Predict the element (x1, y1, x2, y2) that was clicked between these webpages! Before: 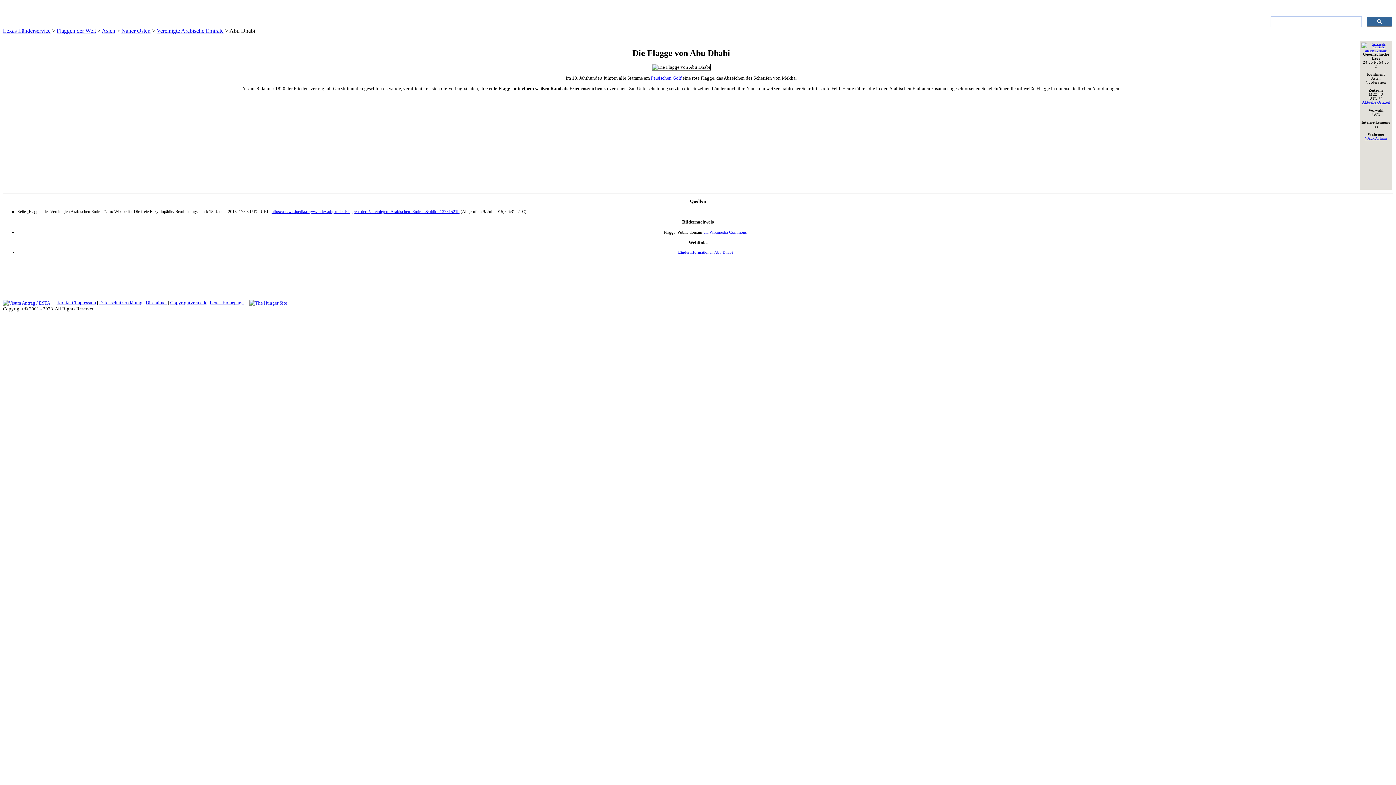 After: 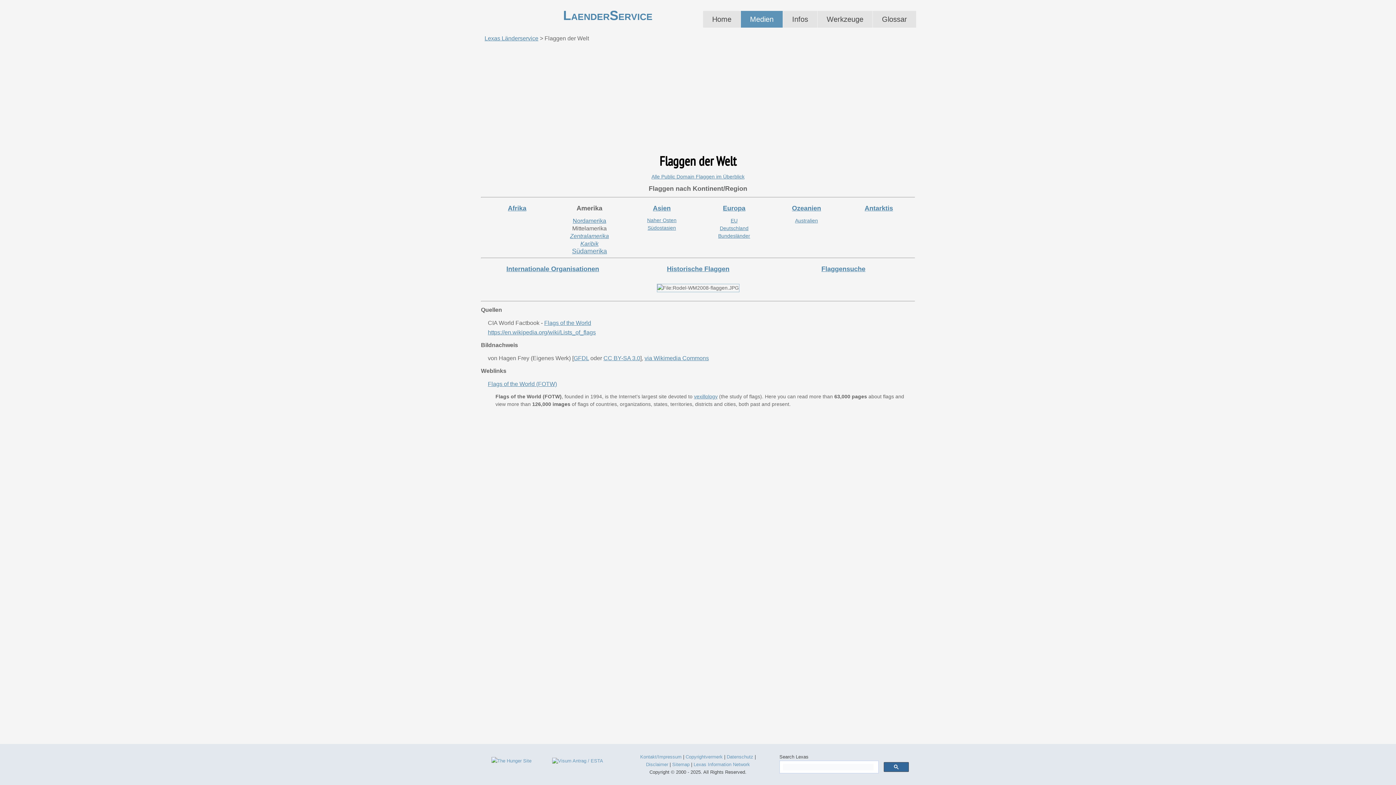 Action: bbox: (56, 27, 96, 33) label: Flaggen der Welt